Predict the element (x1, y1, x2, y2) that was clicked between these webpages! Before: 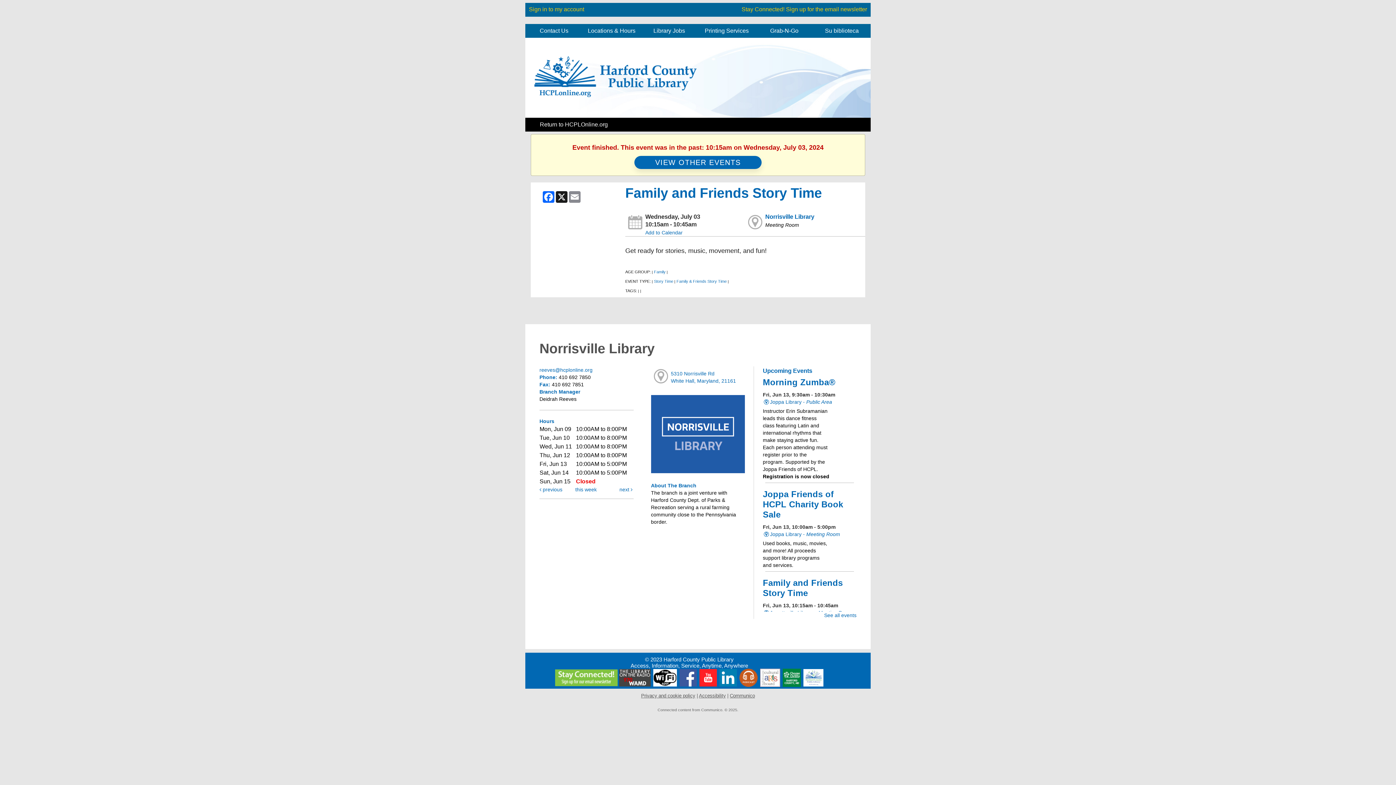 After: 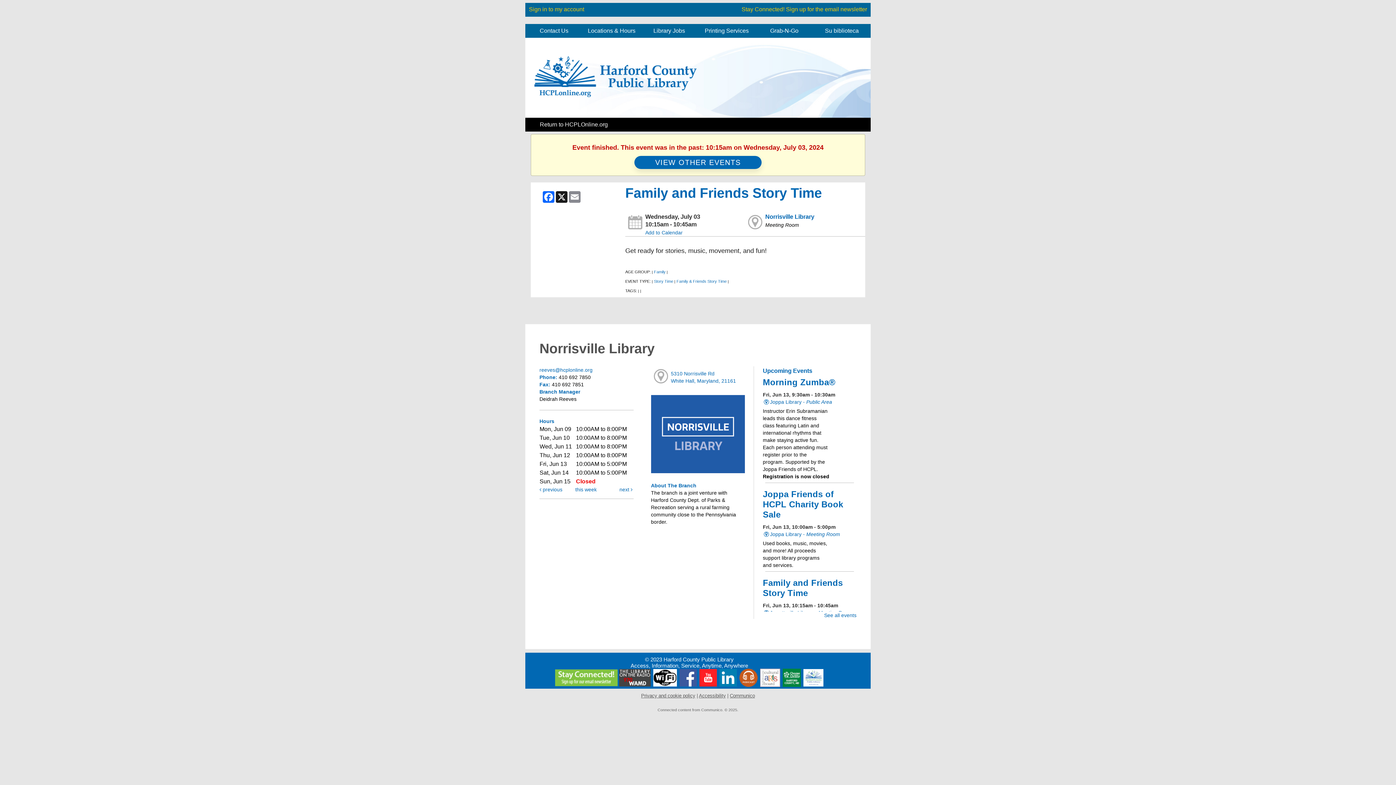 Action: bbox: (699, 674, 718, 680)